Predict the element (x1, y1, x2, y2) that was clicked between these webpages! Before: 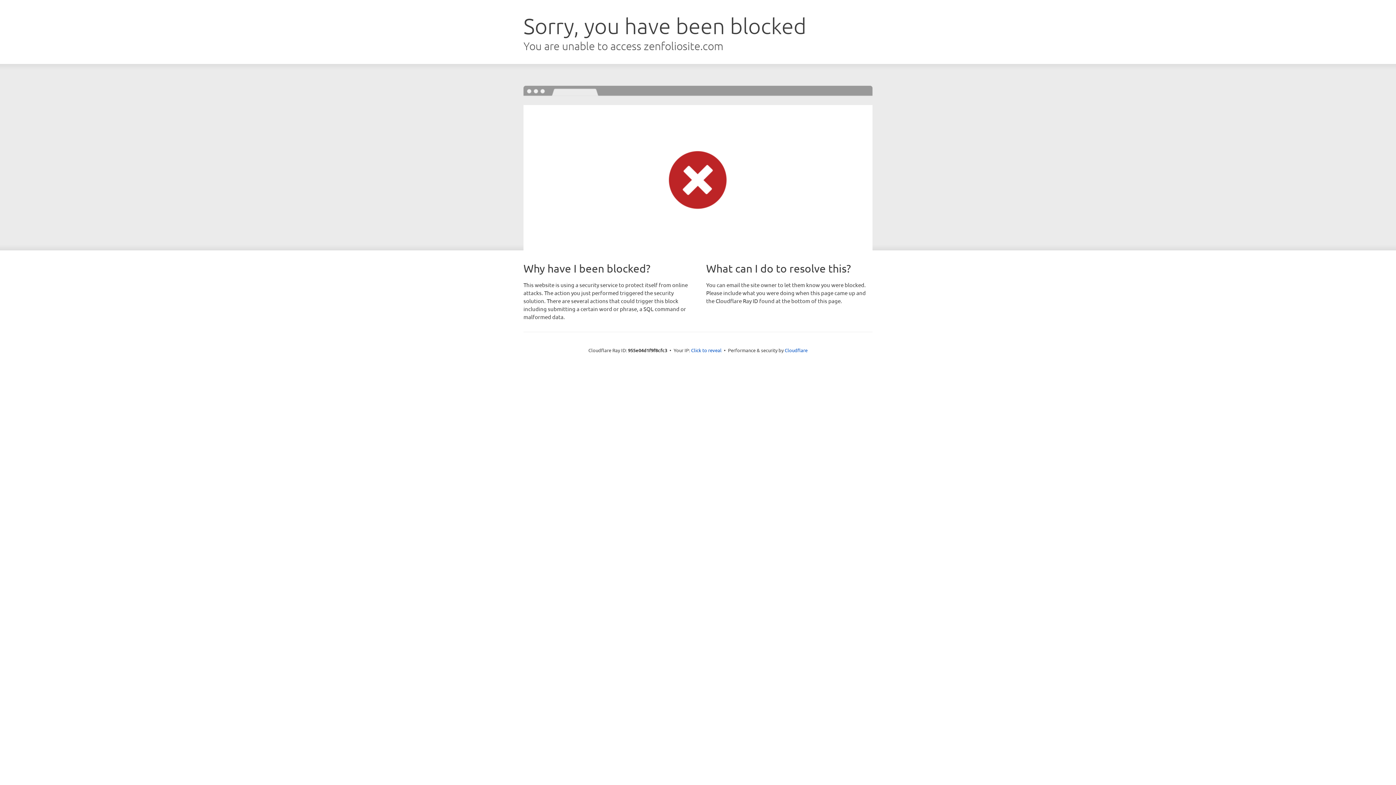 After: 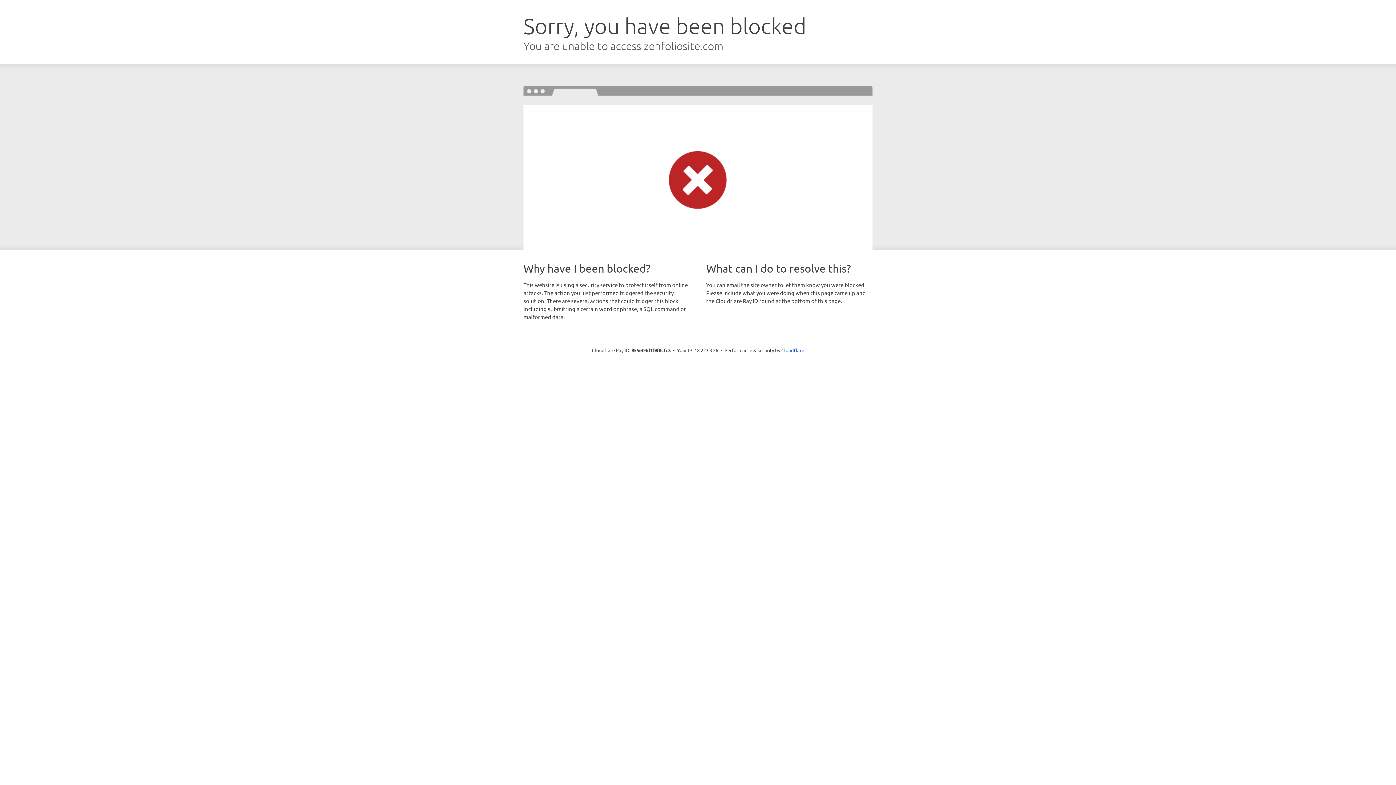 Action: label: Click to reveal bbox: (691, 346, 721, 353)